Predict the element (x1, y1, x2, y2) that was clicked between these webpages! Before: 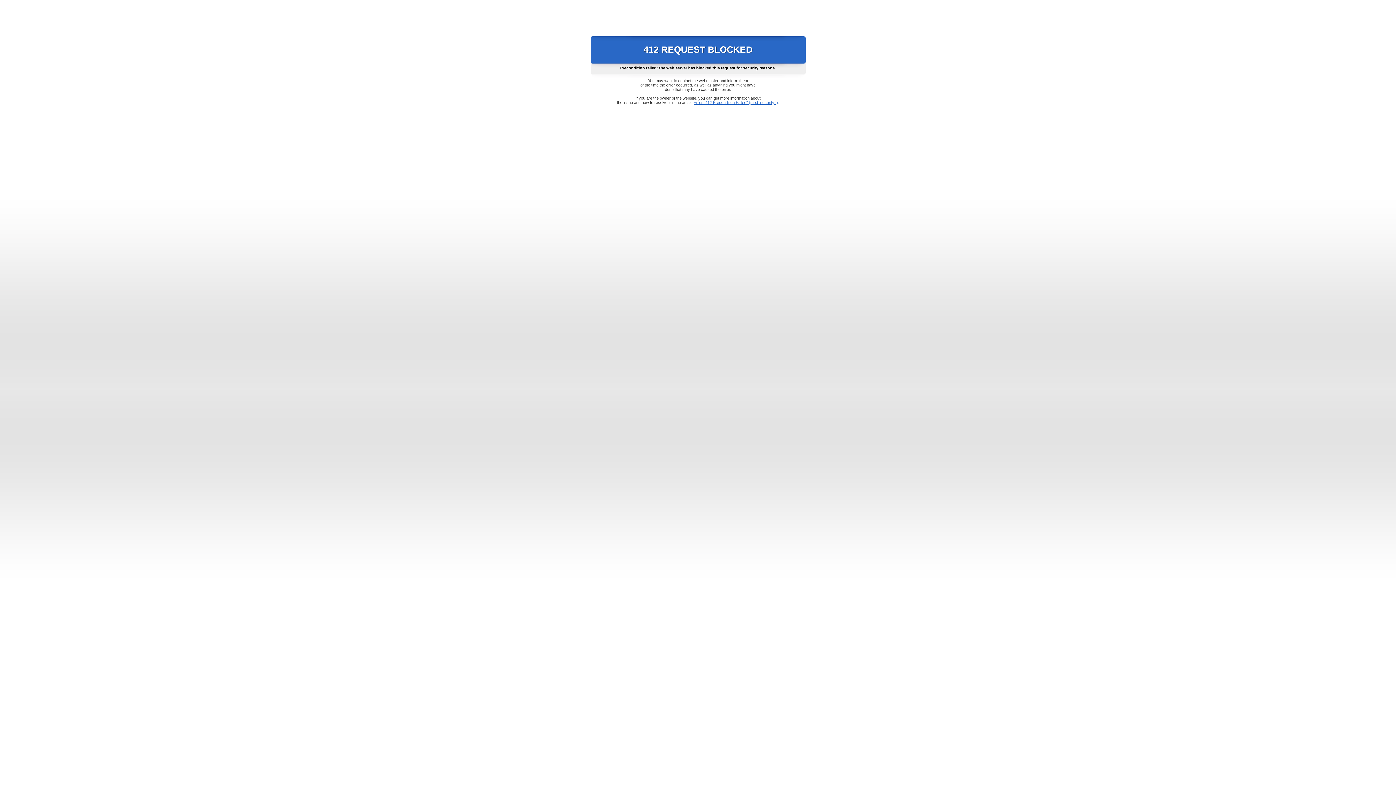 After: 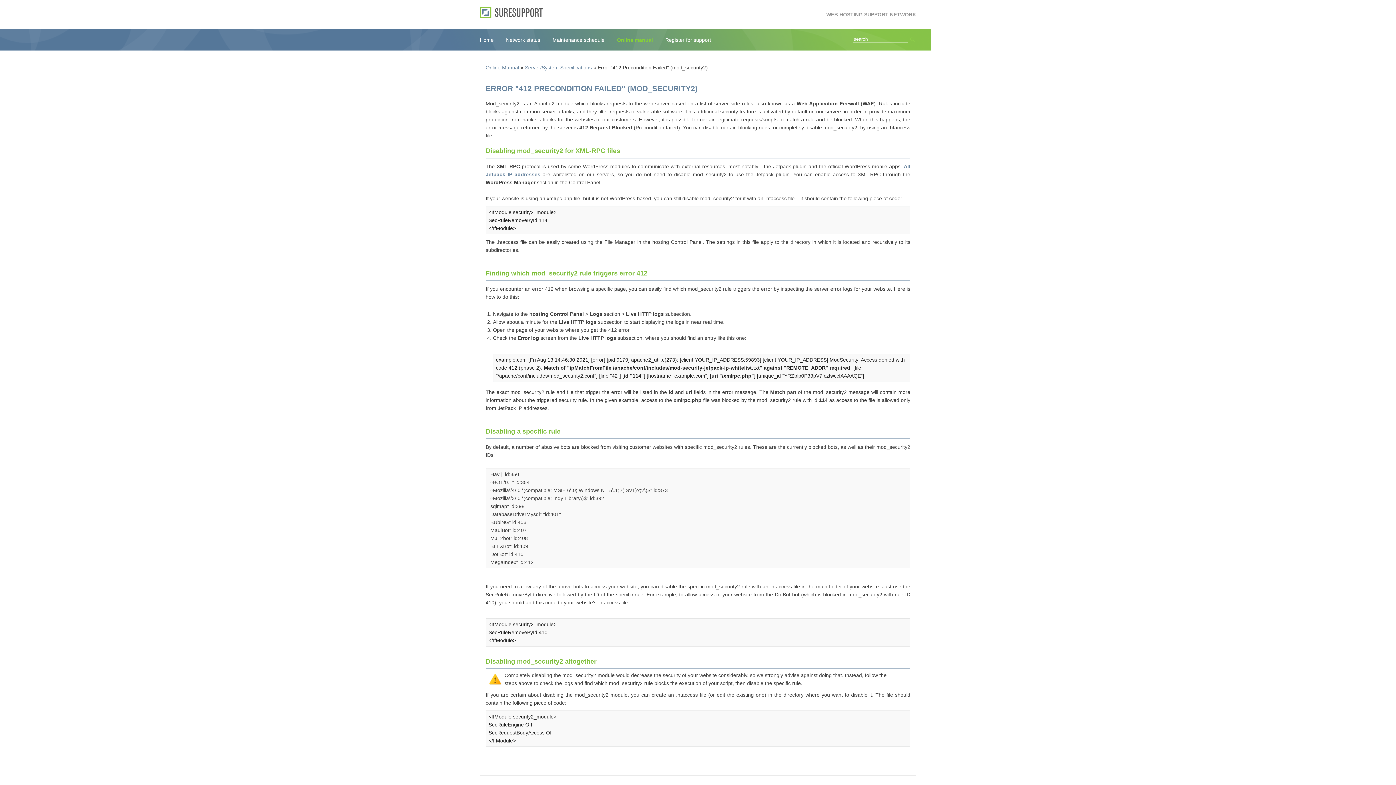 Action: bbox: (693, 100, 778, 104) label: Error "412 Precondition Failed" (mod_security2)